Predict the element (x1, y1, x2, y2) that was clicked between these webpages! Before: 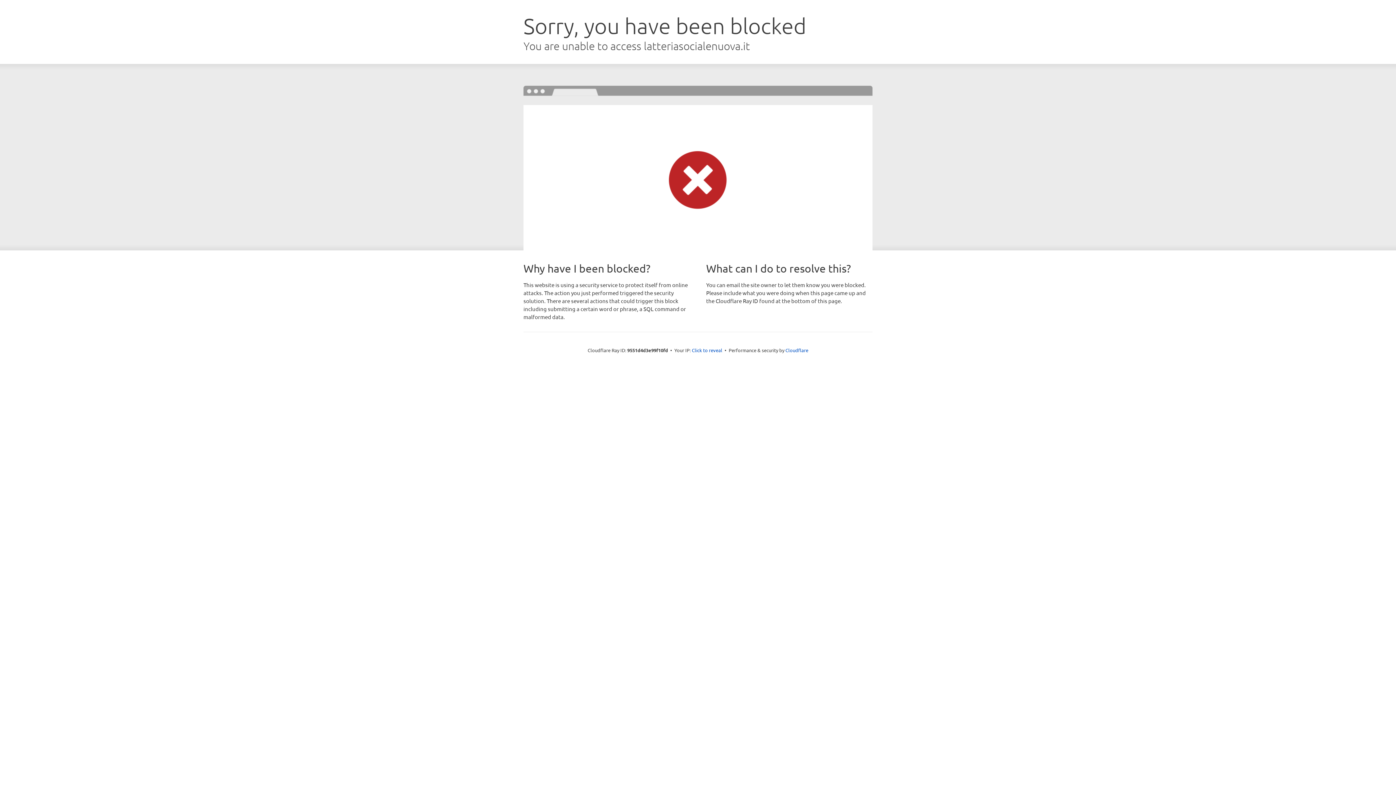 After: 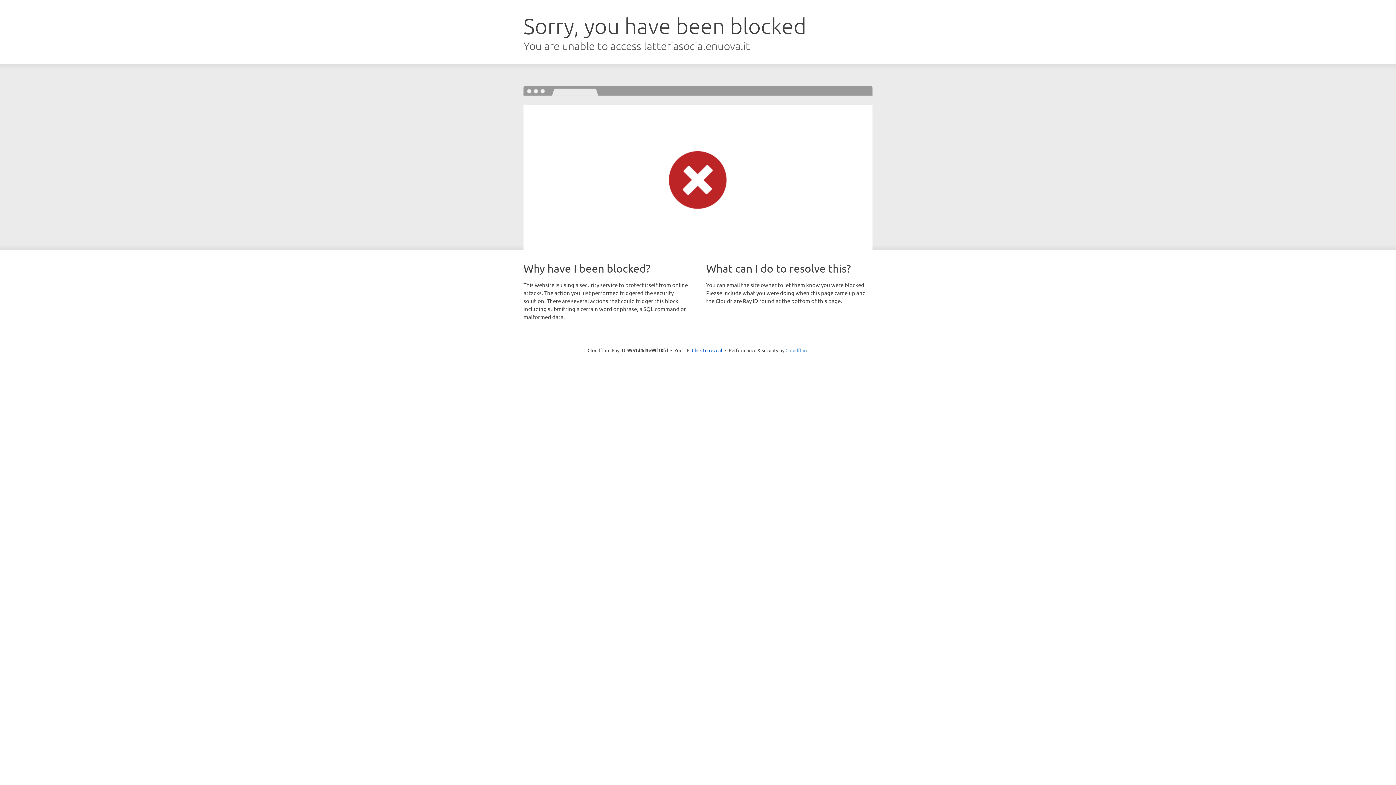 Action: bbox: (785, 347, 808, 353) label: Cloudflare